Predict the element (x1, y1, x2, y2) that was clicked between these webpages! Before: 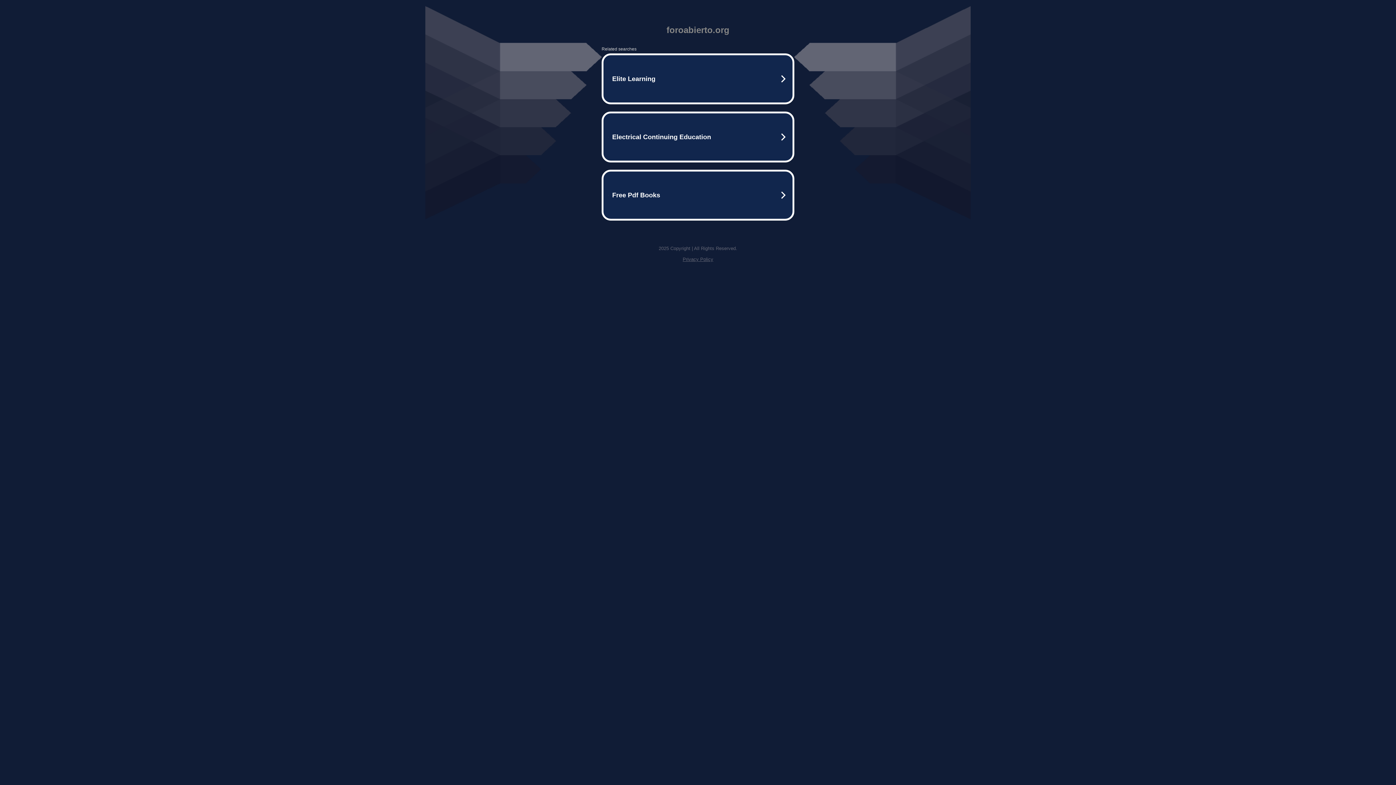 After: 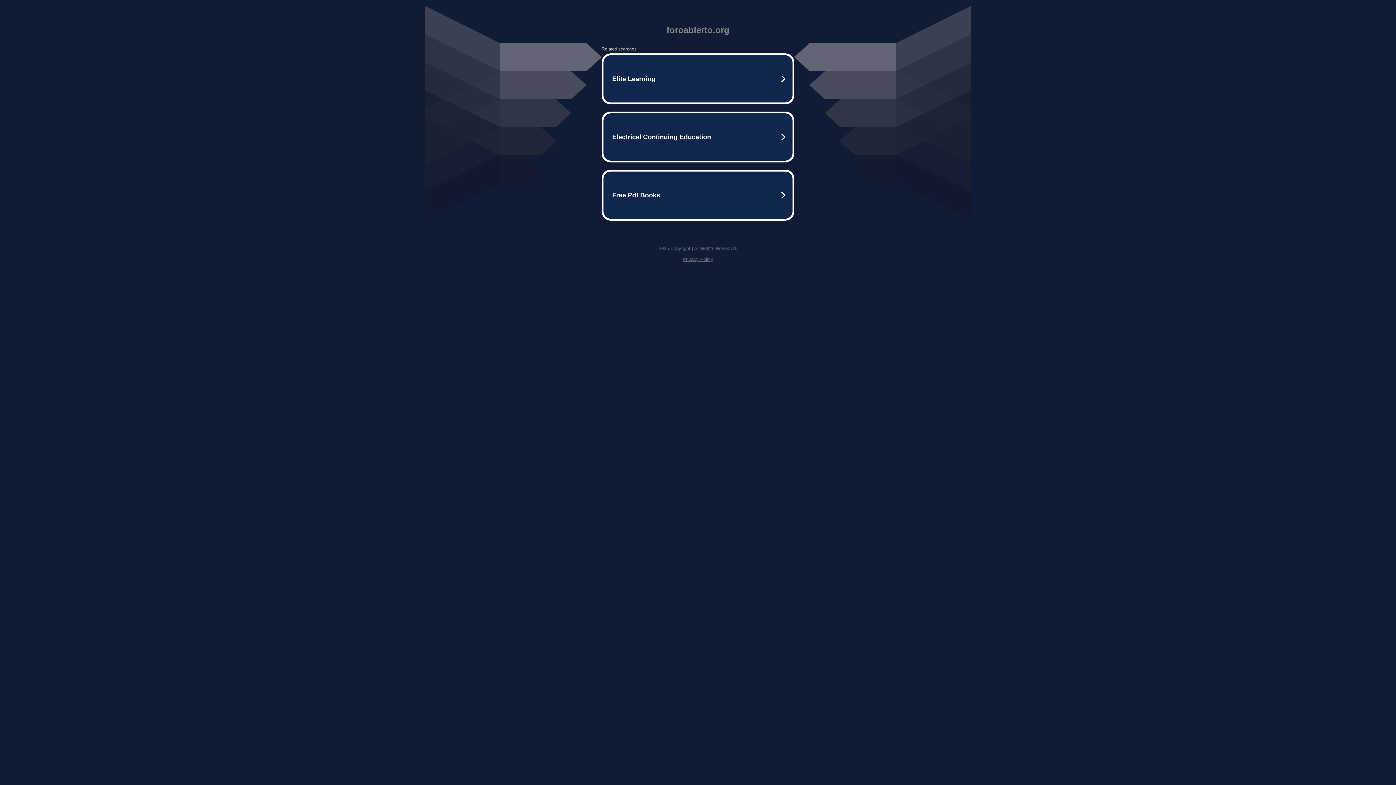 Action: bbox: (682, 256, 713, 262) label: Privacy Policy